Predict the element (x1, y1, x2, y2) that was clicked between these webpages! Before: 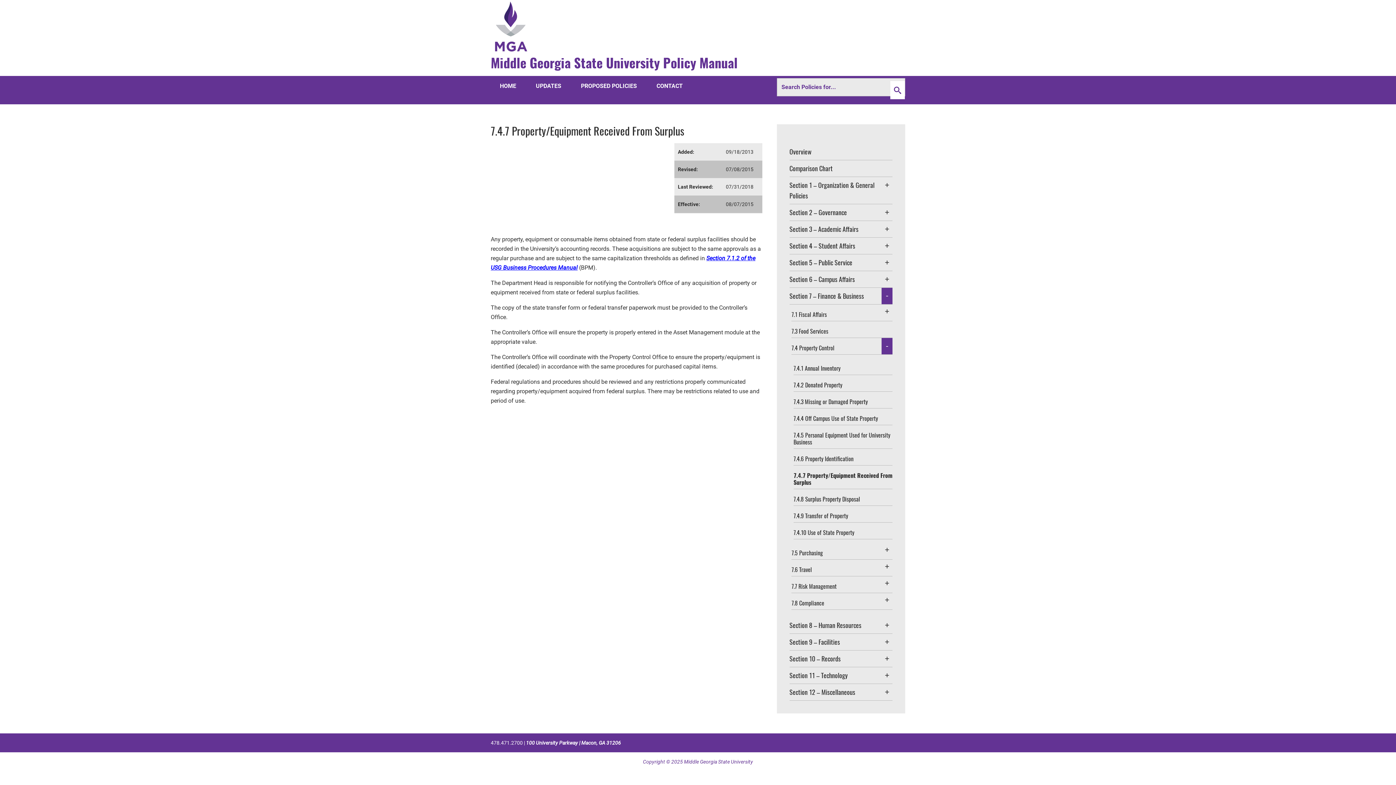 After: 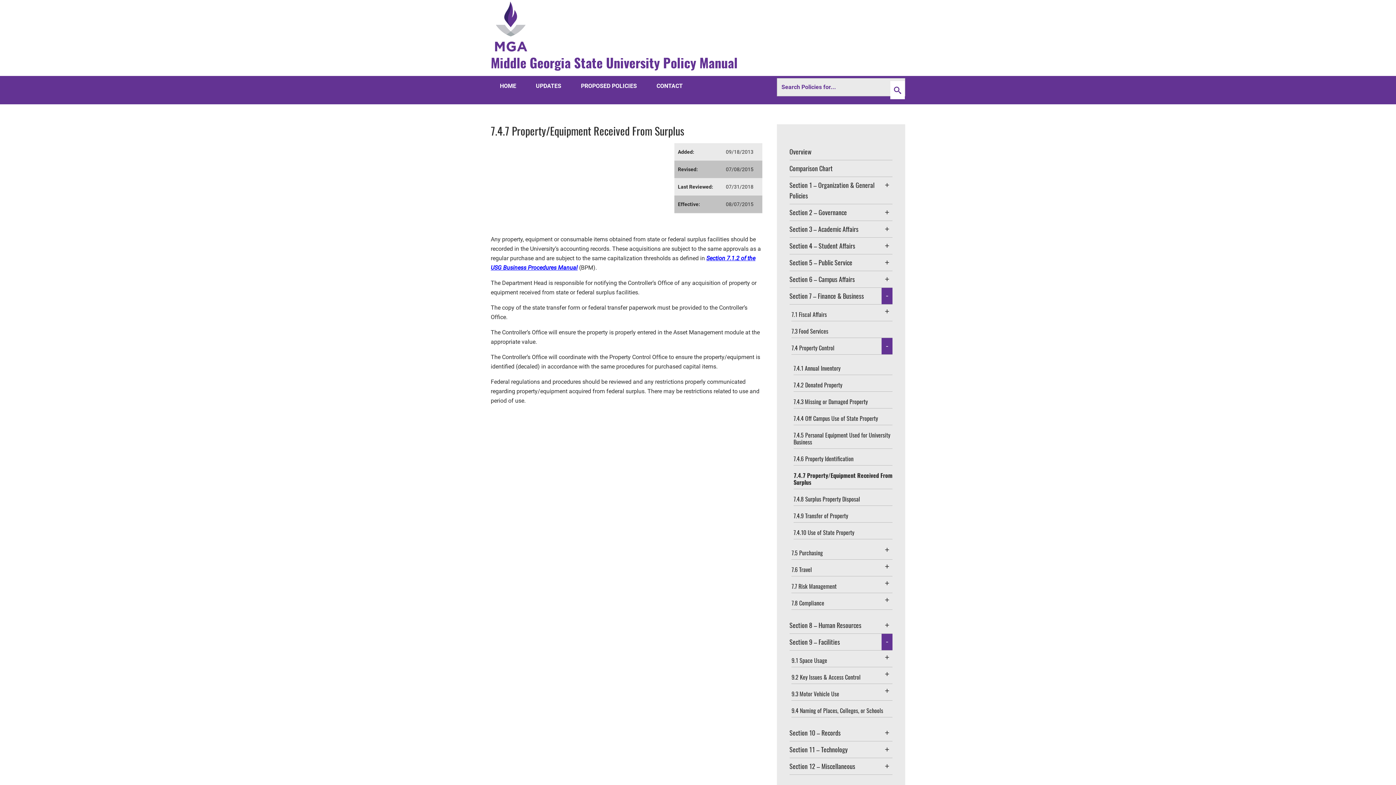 Action: bbox: (881, 634, 892, 650) label: Toggle dropdown